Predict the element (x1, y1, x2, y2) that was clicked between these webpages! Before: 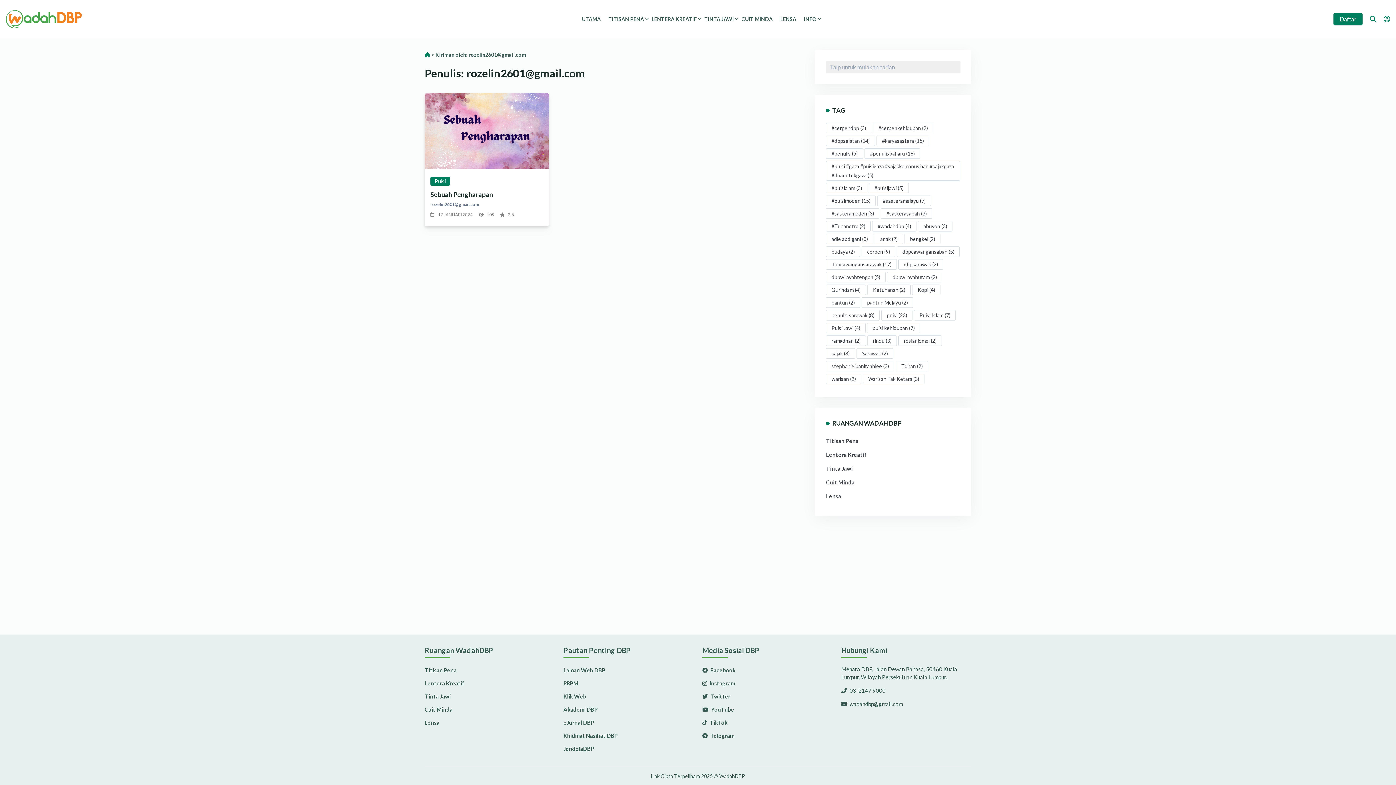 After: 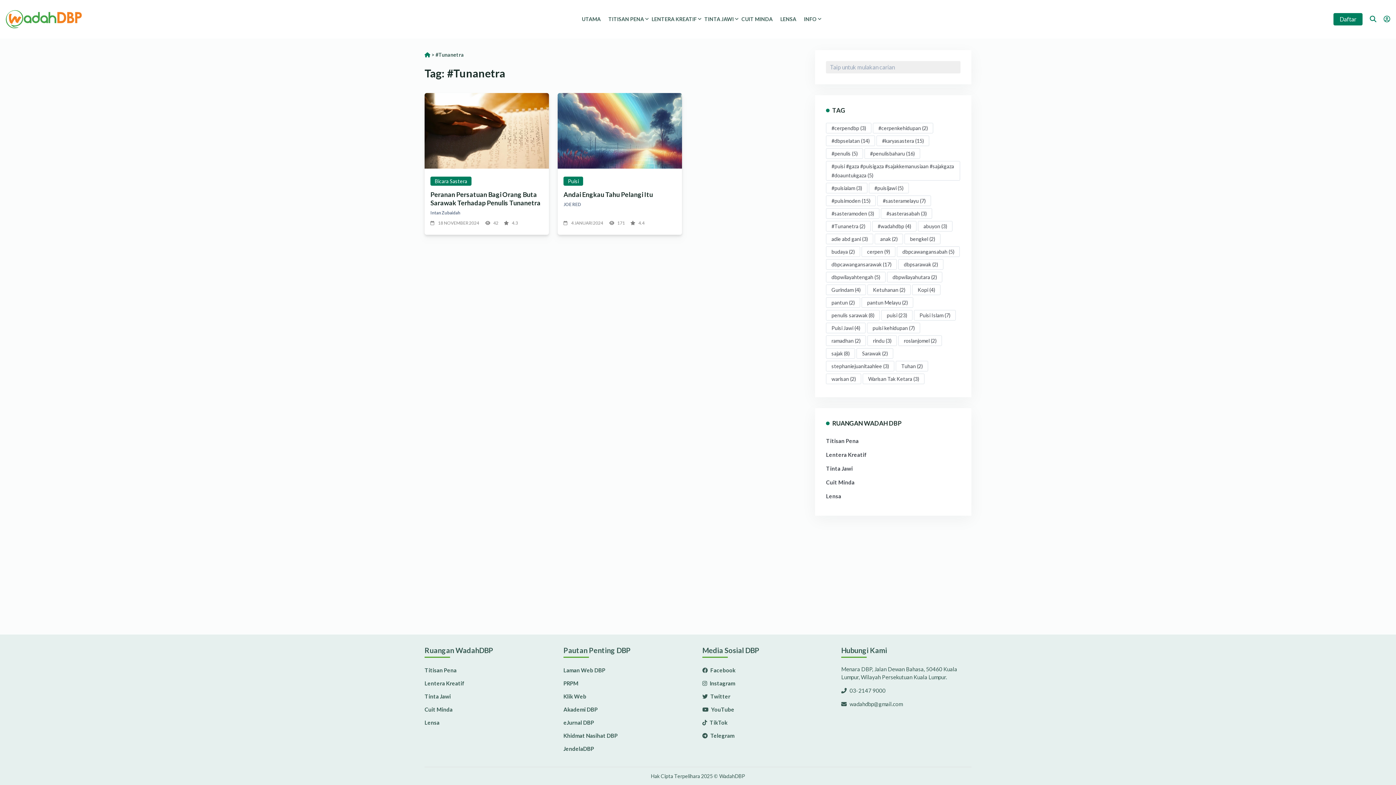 Action: label: #Tunanetra (2 butiran) bbox: (826, 221, 871, 231)